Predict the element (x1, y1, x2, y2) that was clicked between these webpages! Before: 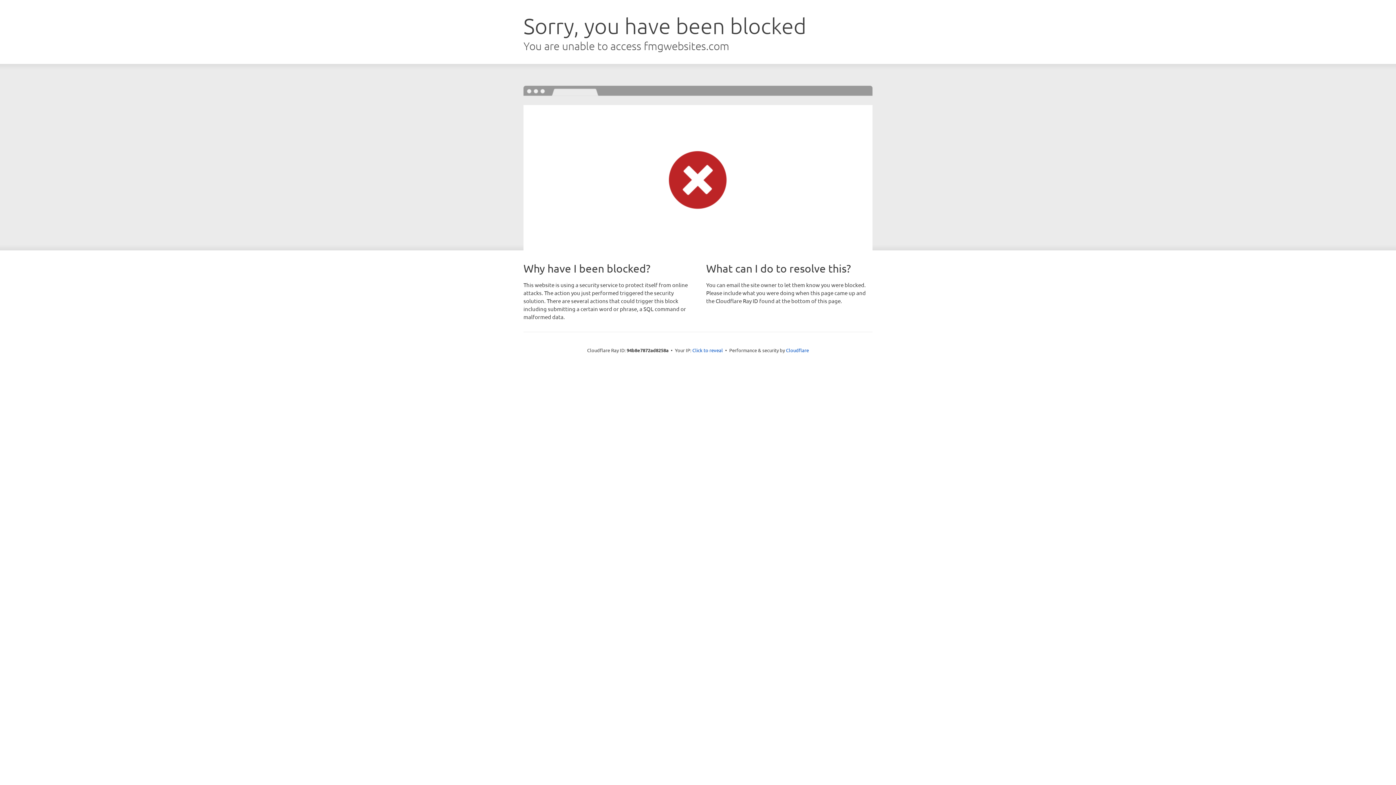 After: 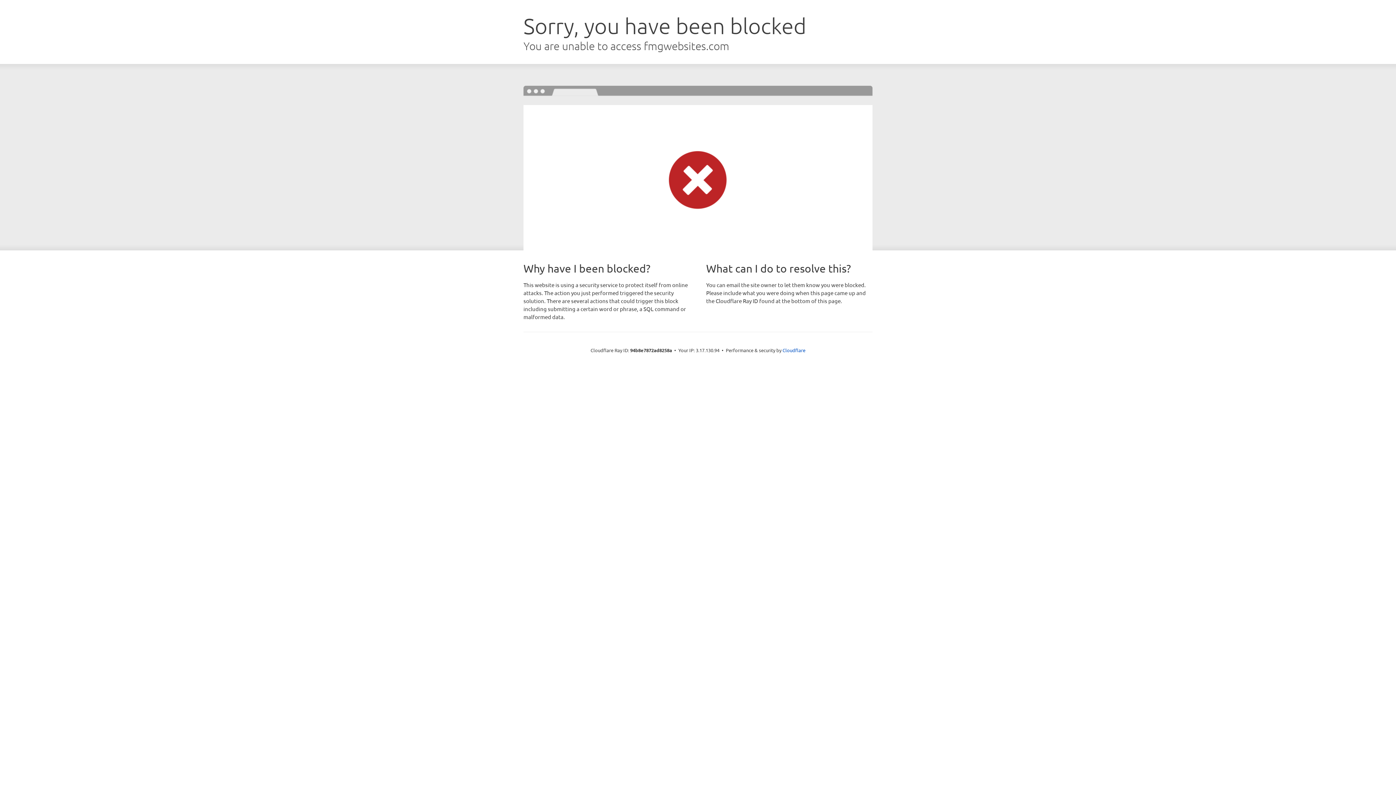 Action: label: Click to reveal bbox: (692, 346, 723, 353)